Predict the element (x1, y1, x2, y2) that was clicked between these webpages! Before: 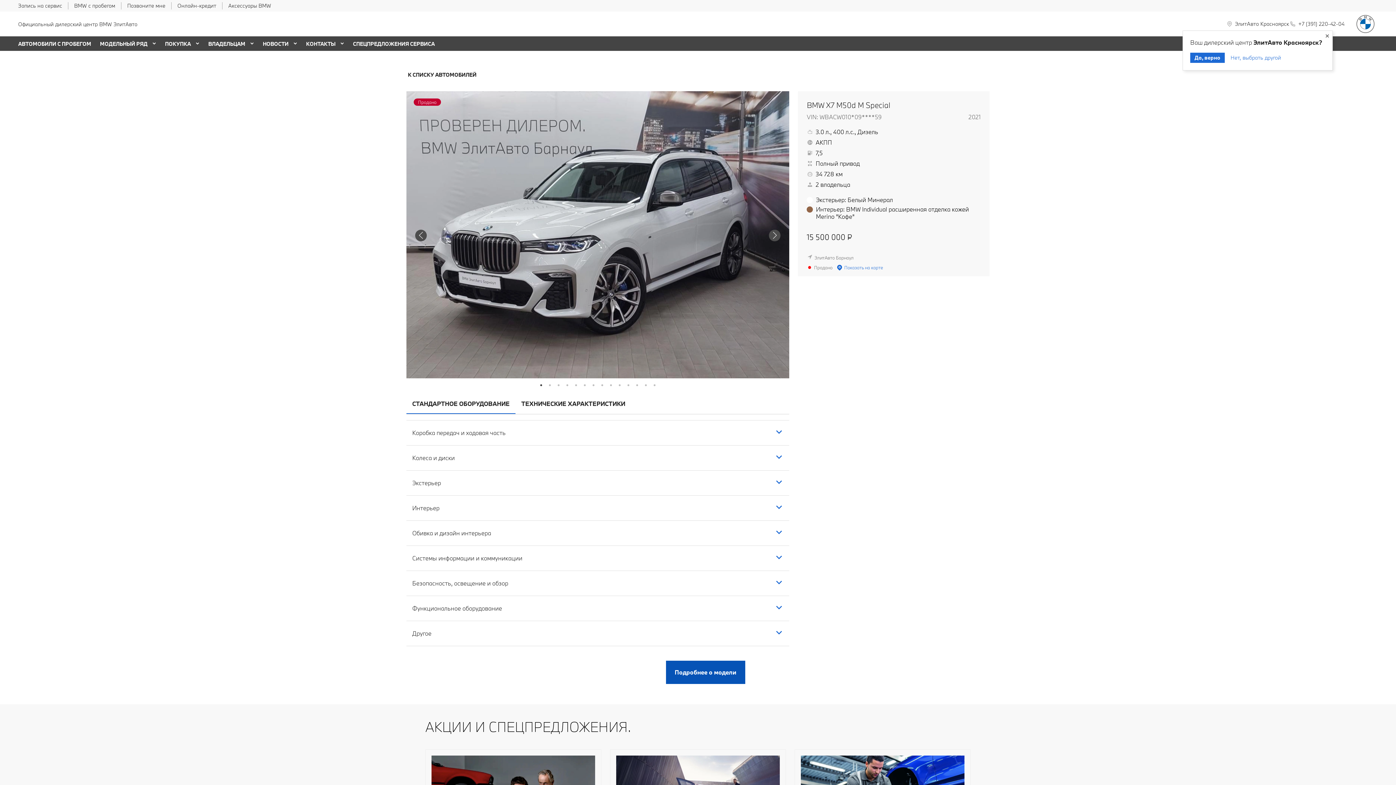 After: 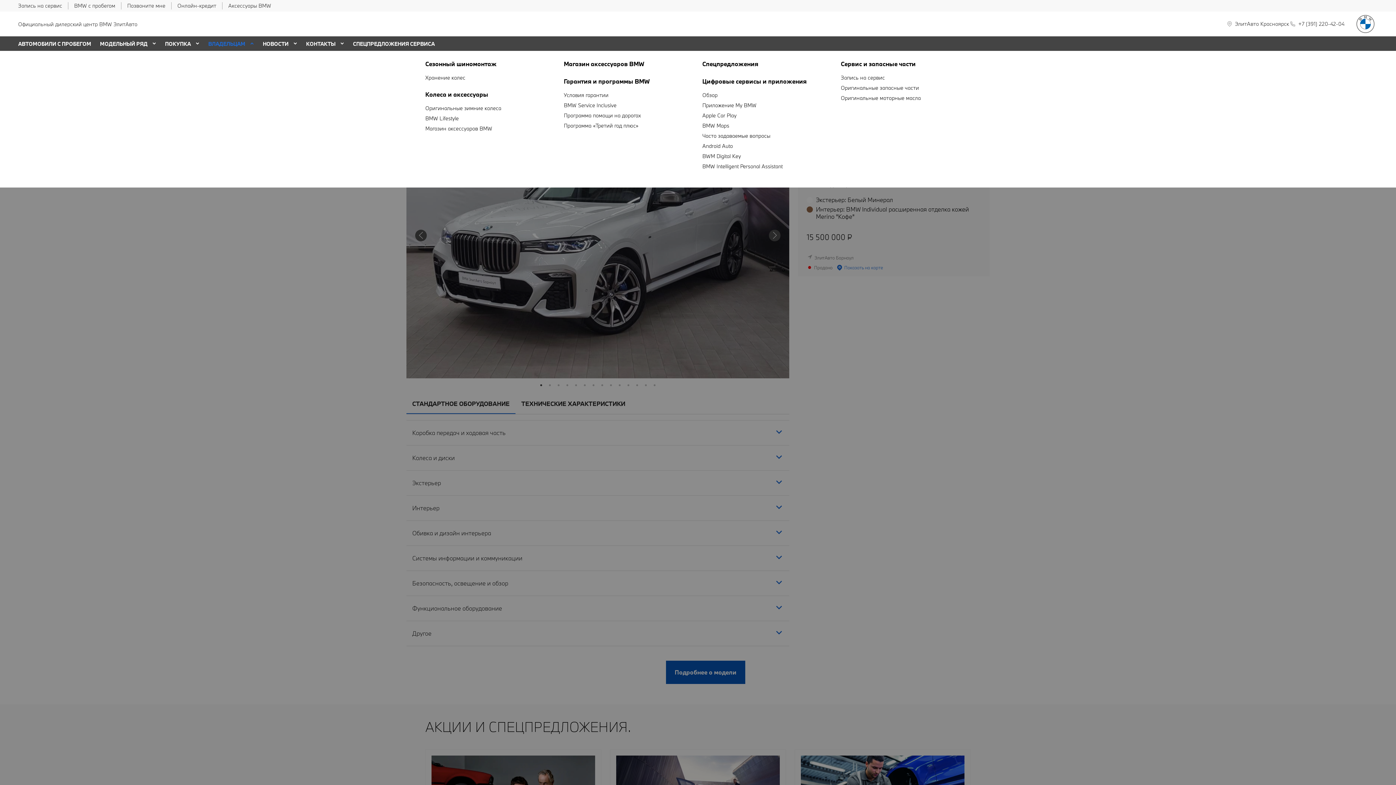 Action: label: ВЛАДЕЛЬЦАМ bbox: (208, 40, 248, 47)